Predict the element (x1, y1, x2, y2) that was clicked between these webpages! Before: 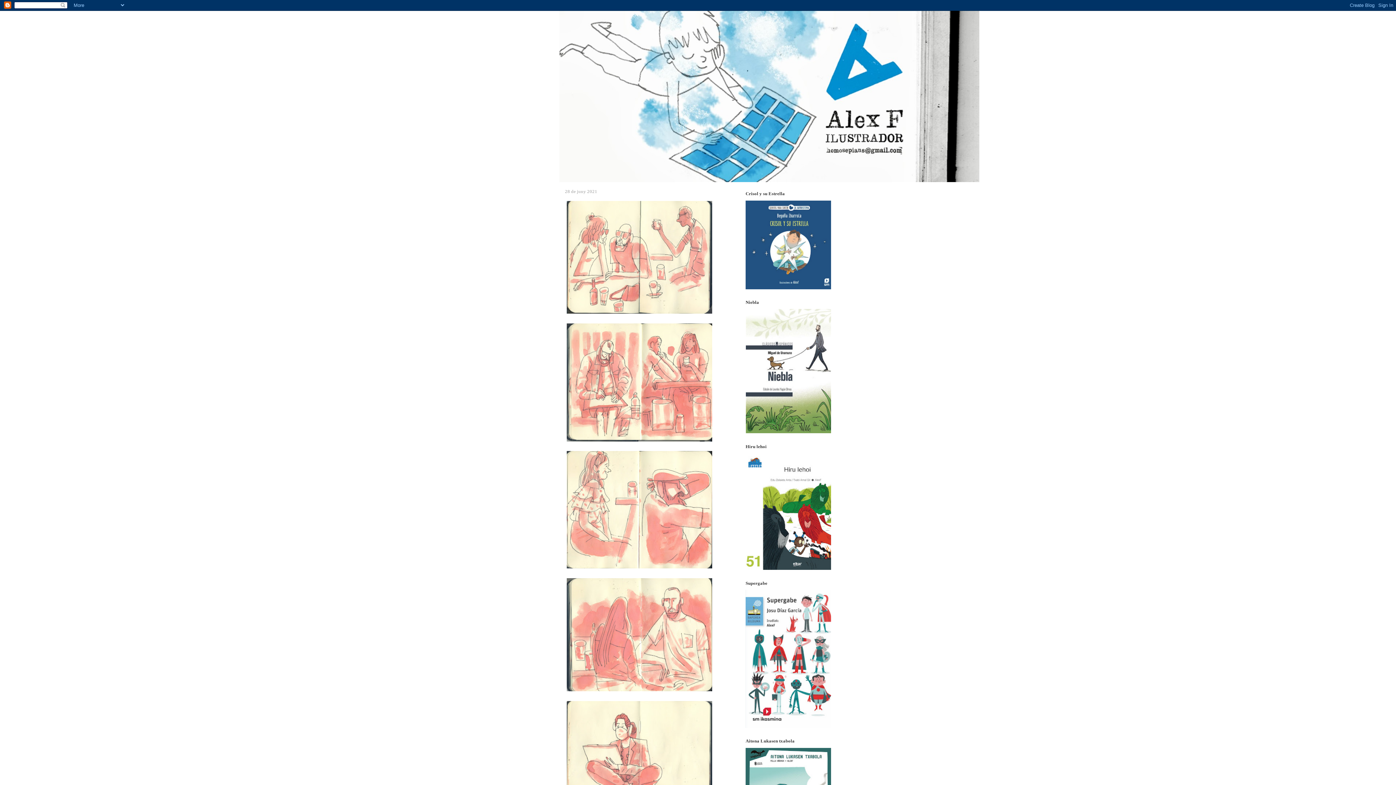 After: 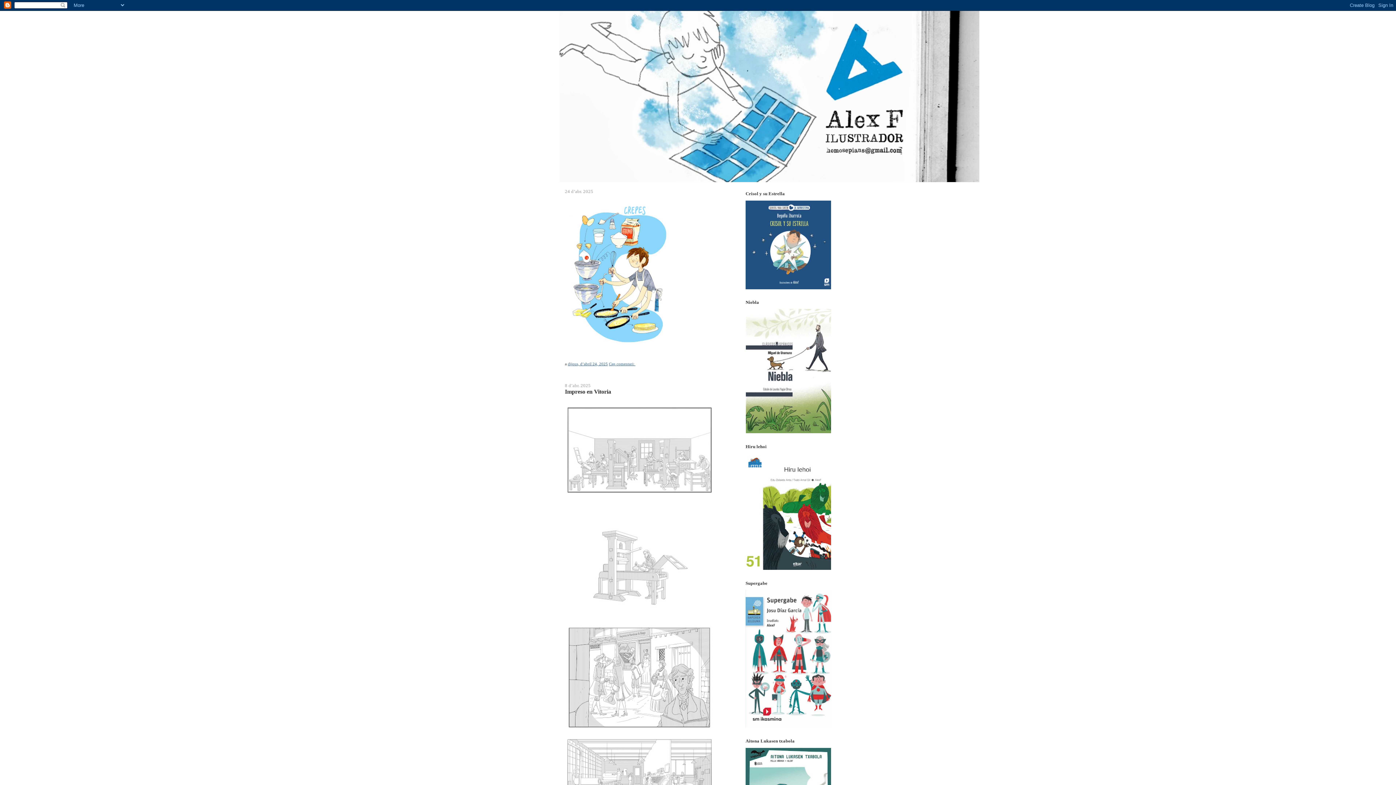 Action: bbox: (559, 10, 836, 182)